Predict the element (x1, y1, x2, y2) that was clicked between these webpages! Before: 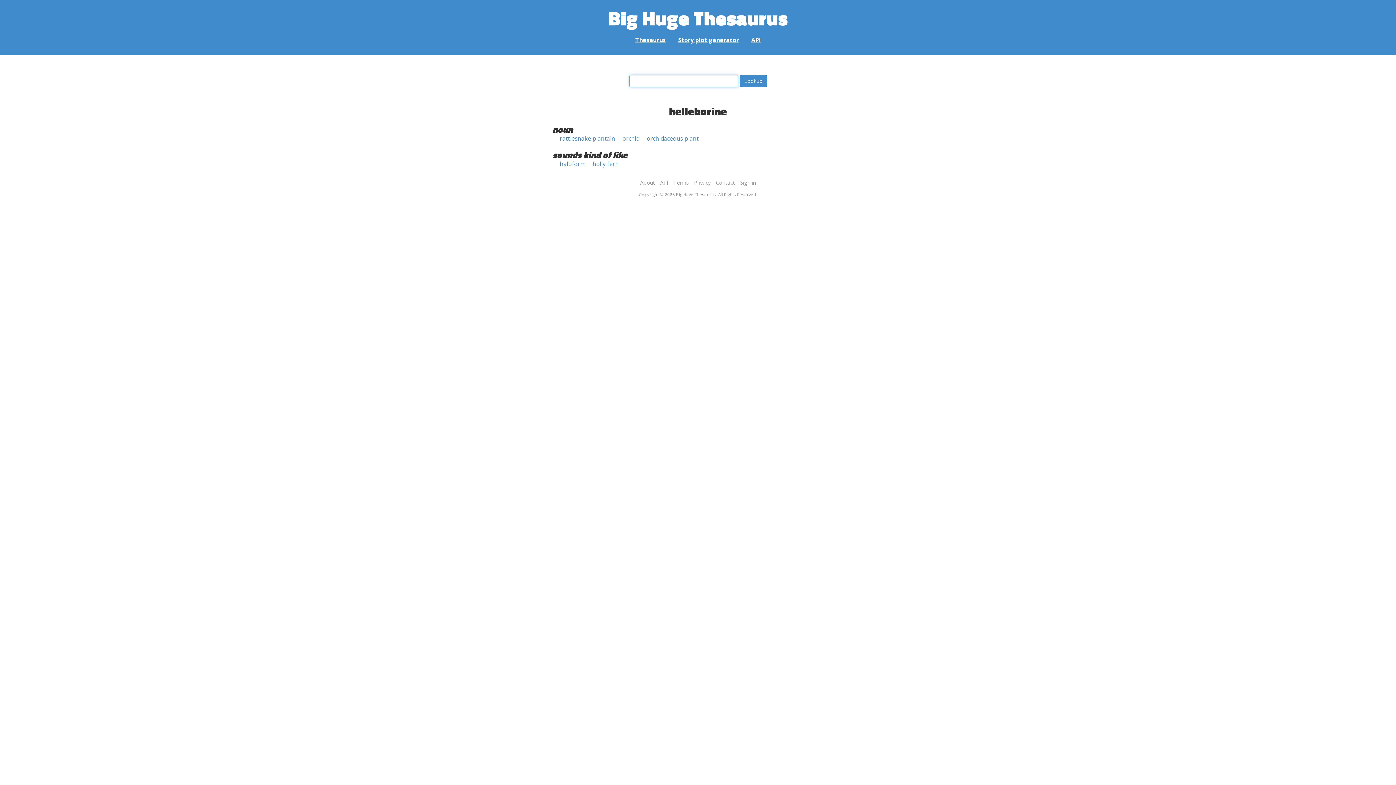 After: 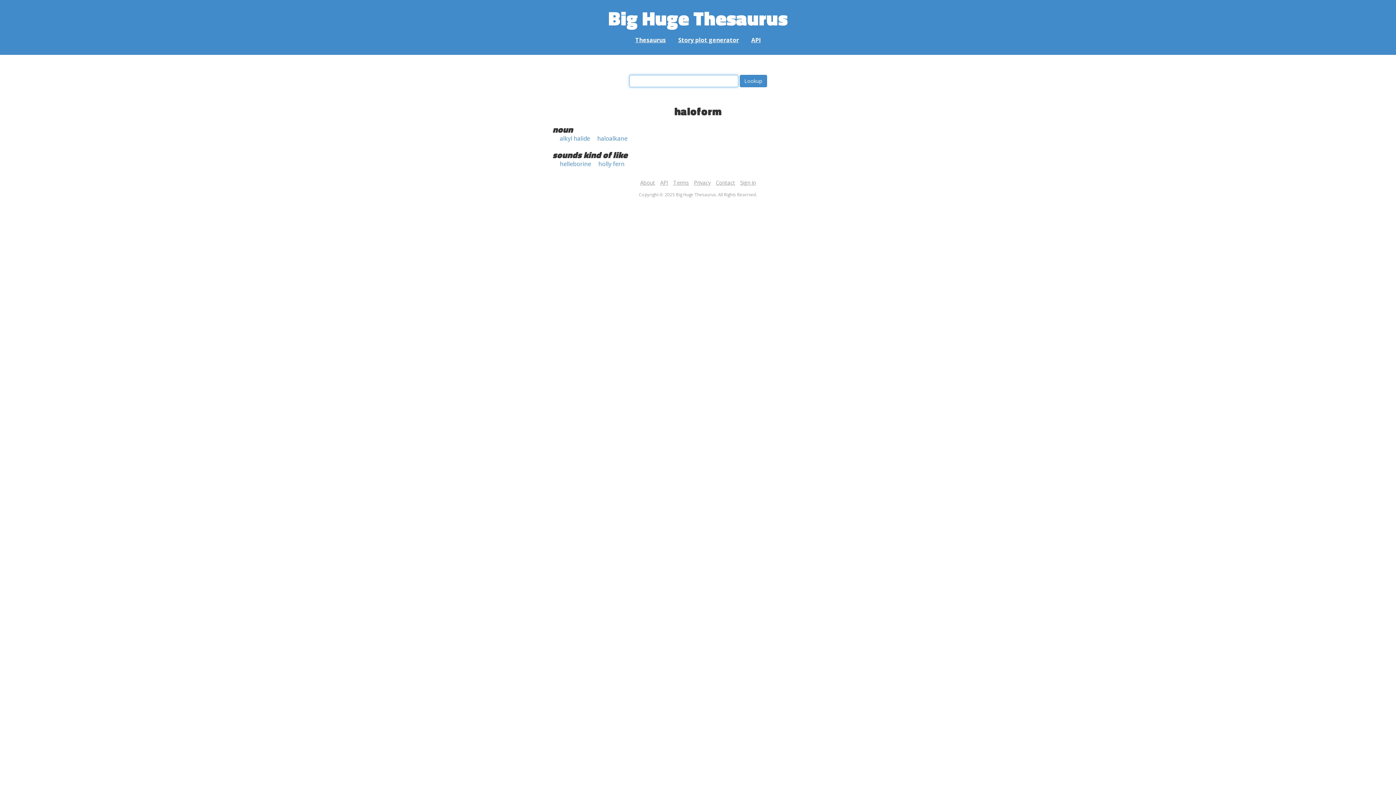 Action: label: haloform bbox: (560, 160, 585, 168)